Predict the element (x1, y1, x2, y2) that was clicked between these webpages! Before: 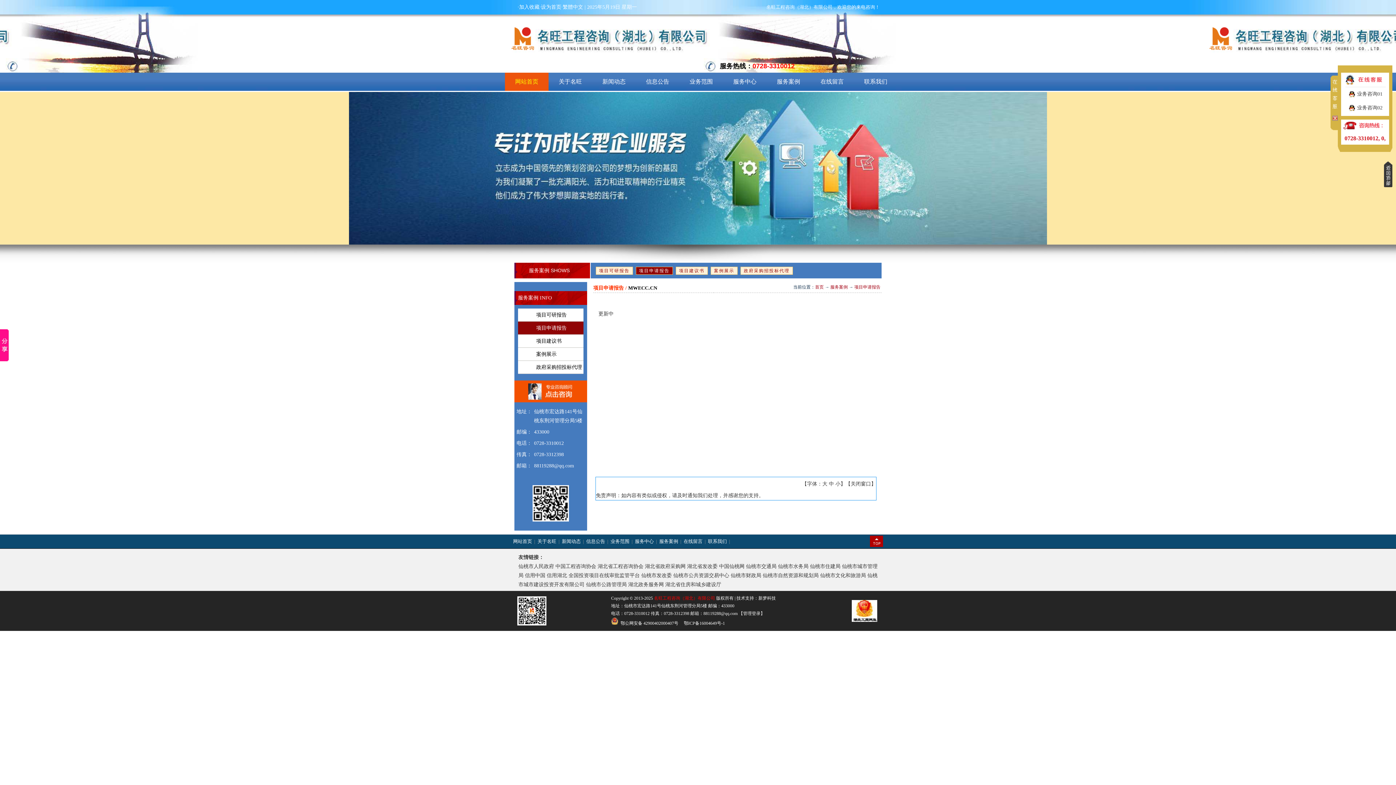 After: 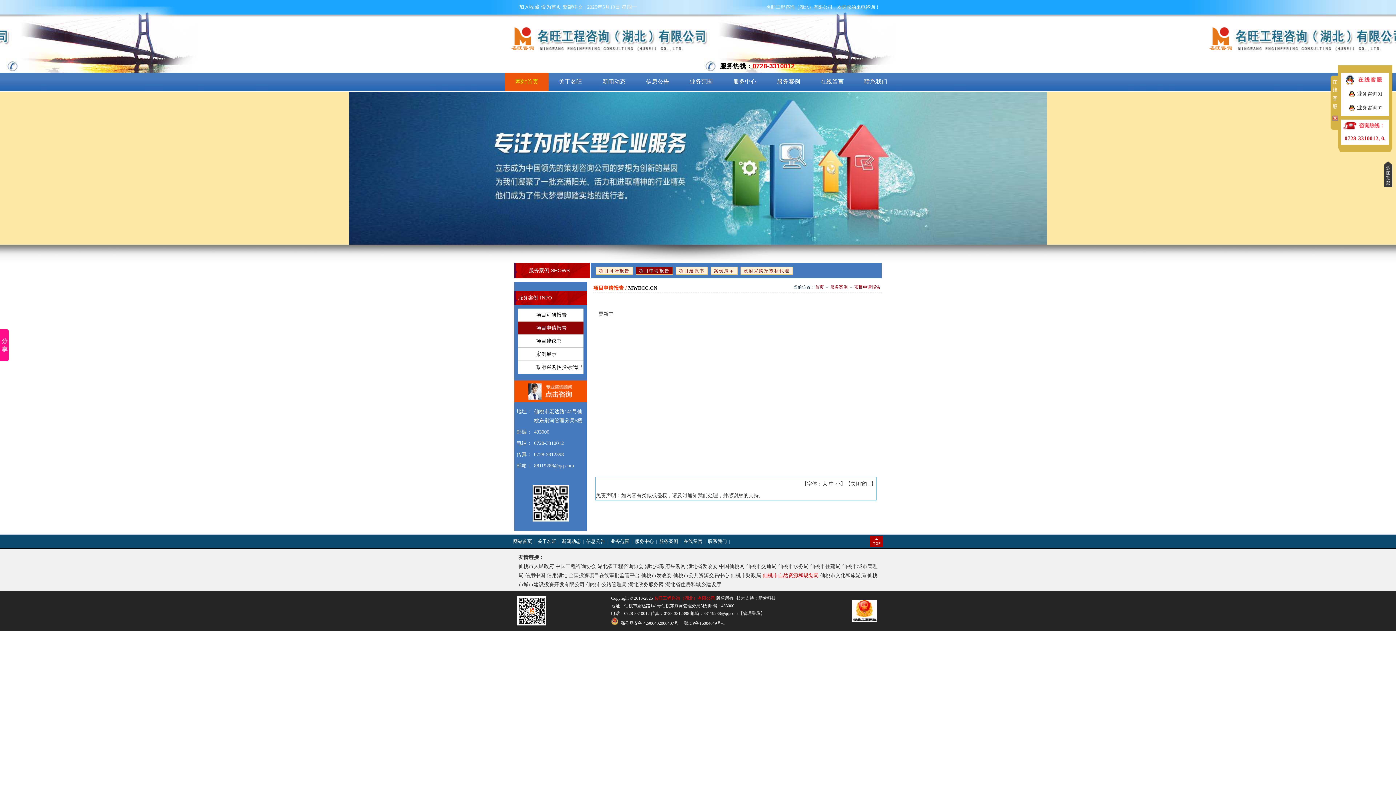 Action: label: 仙桃市自然资源和规划局 bbox: (762, 573, 818, 578)